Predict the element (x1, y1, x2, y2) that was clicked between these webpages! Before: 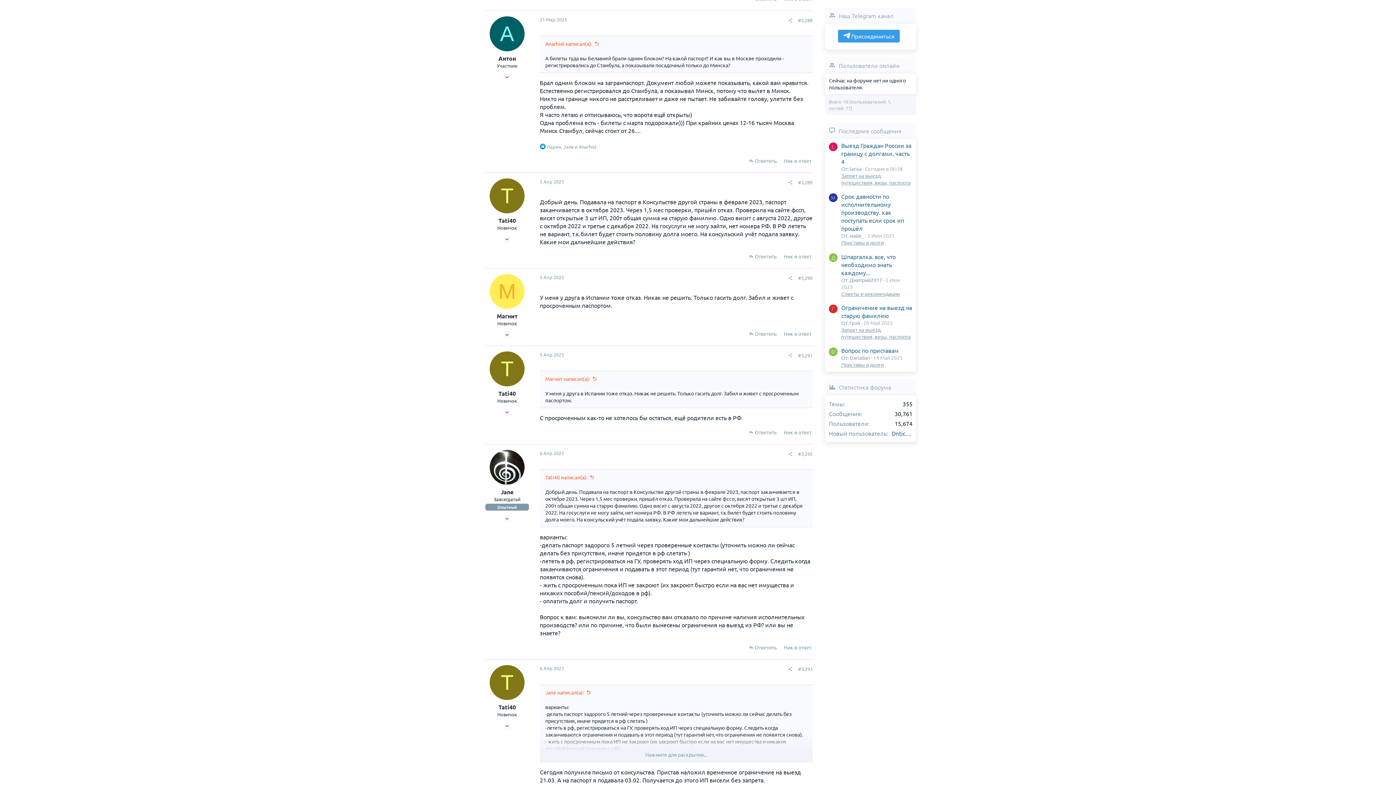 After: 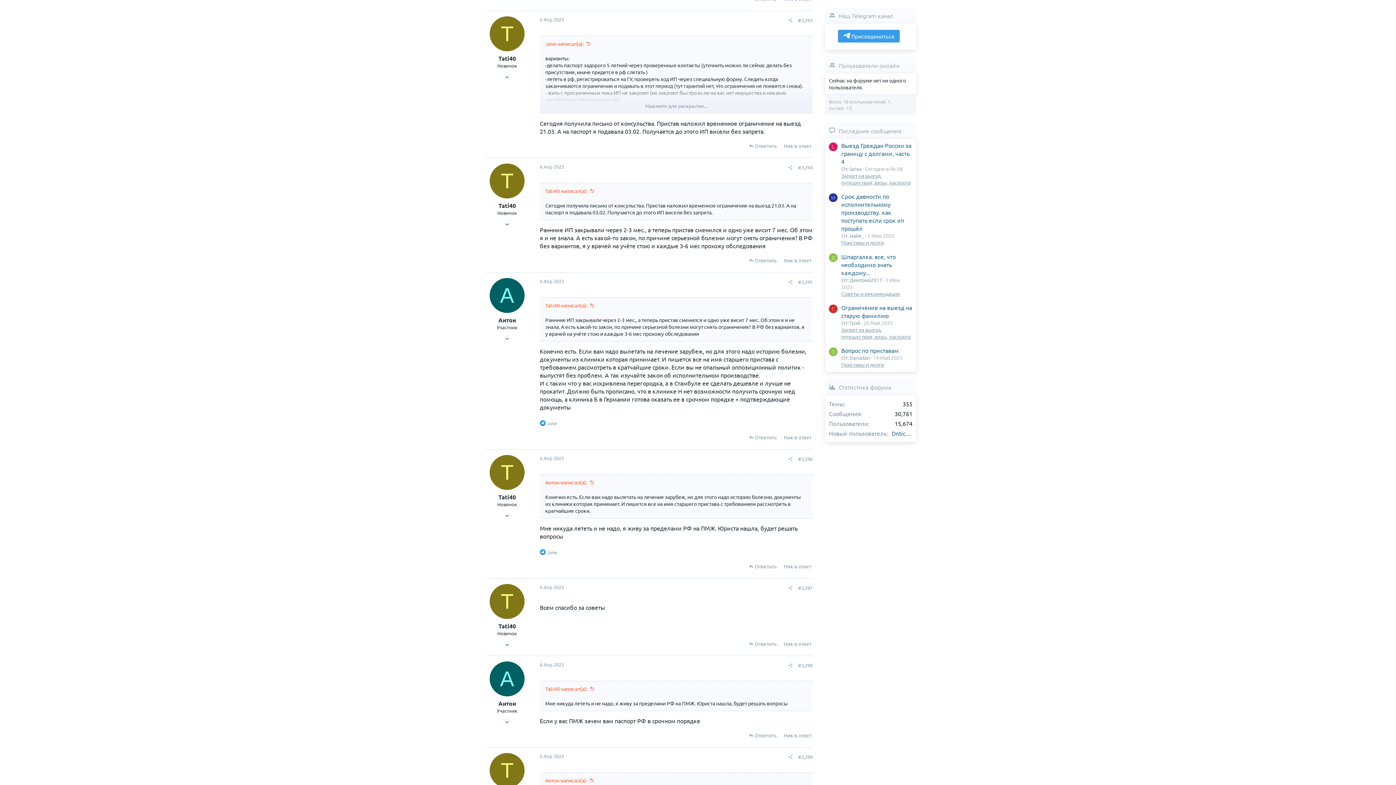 Action: label: 6 Апр 2023 bbox: (540, 665, 564, 671)